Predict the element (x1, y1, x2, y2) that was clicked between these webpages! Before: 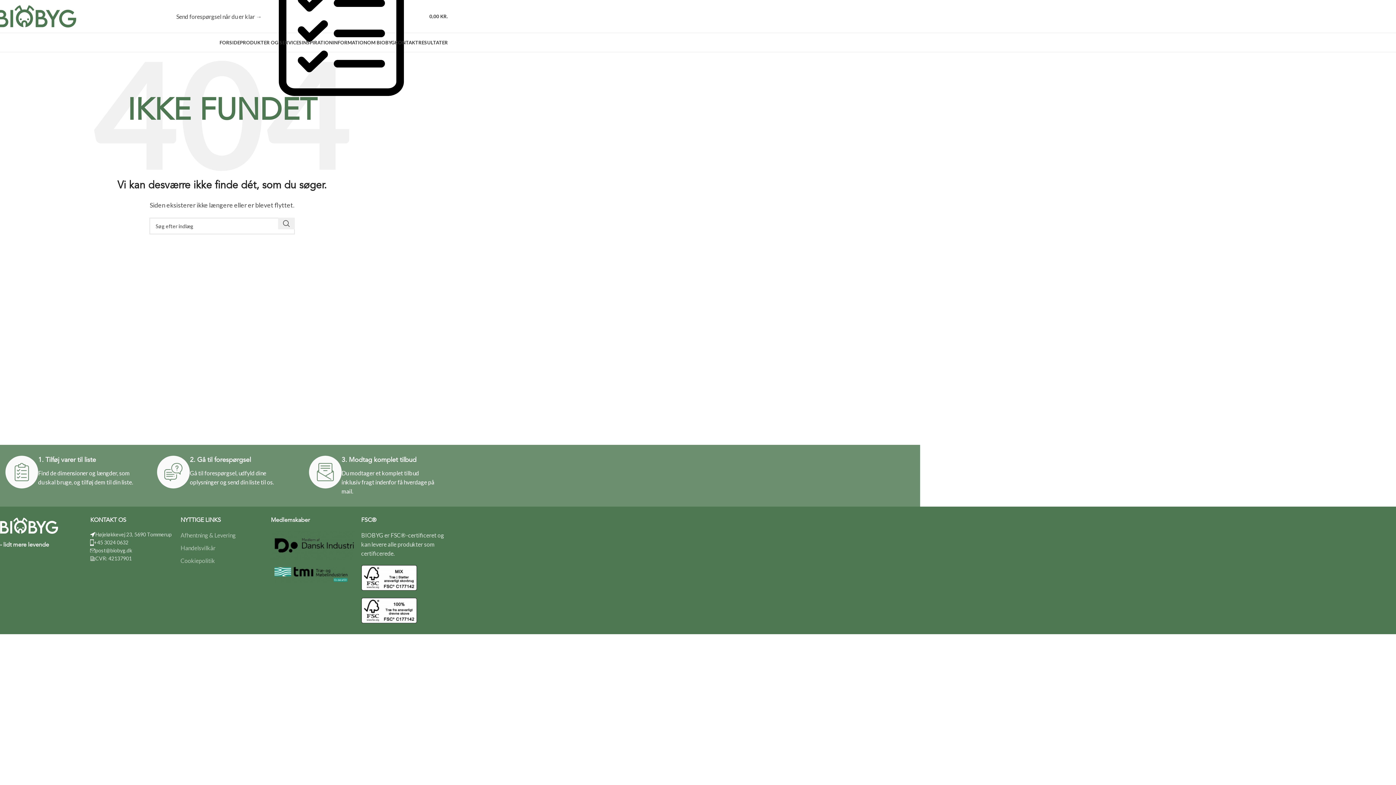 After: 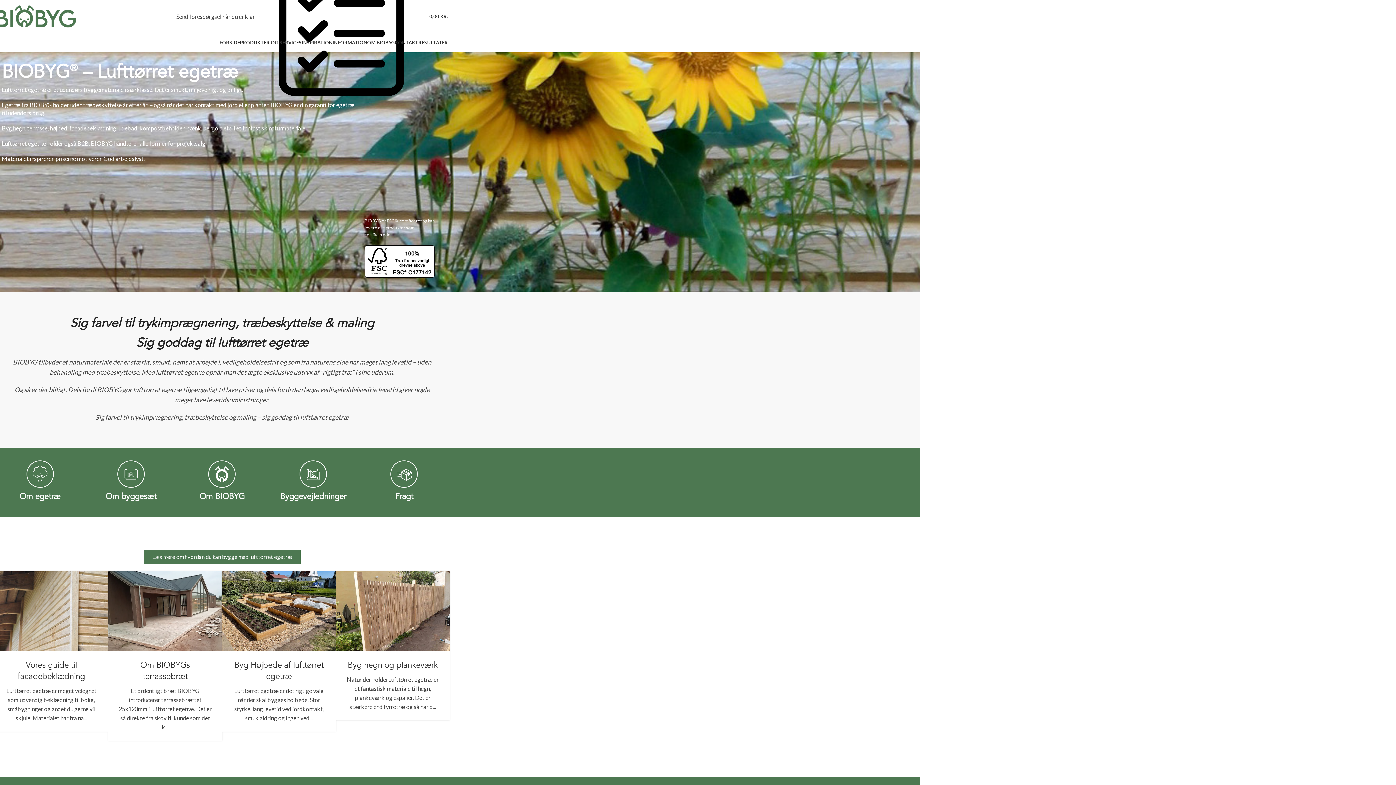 Action: label: Site logo bbox: (-3, 12, 76, 18)